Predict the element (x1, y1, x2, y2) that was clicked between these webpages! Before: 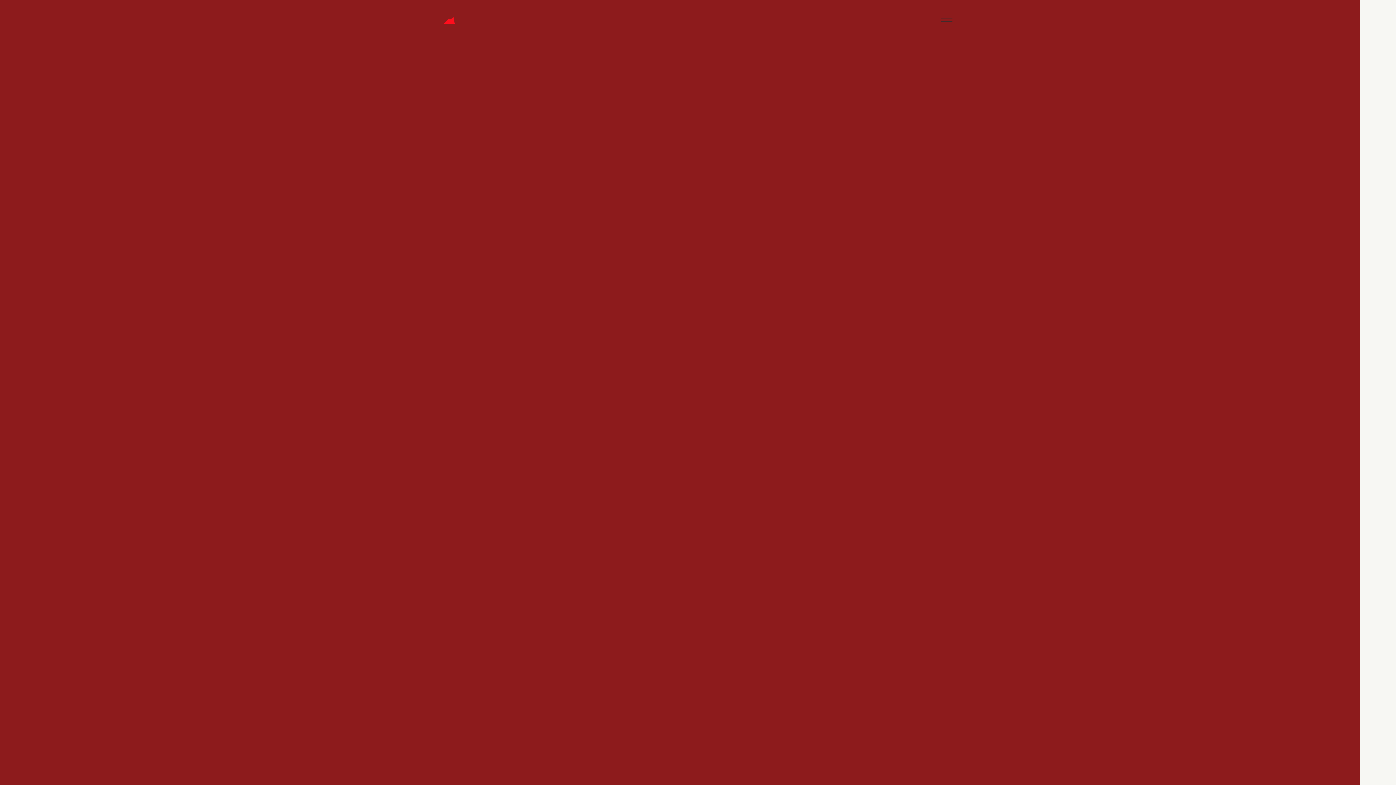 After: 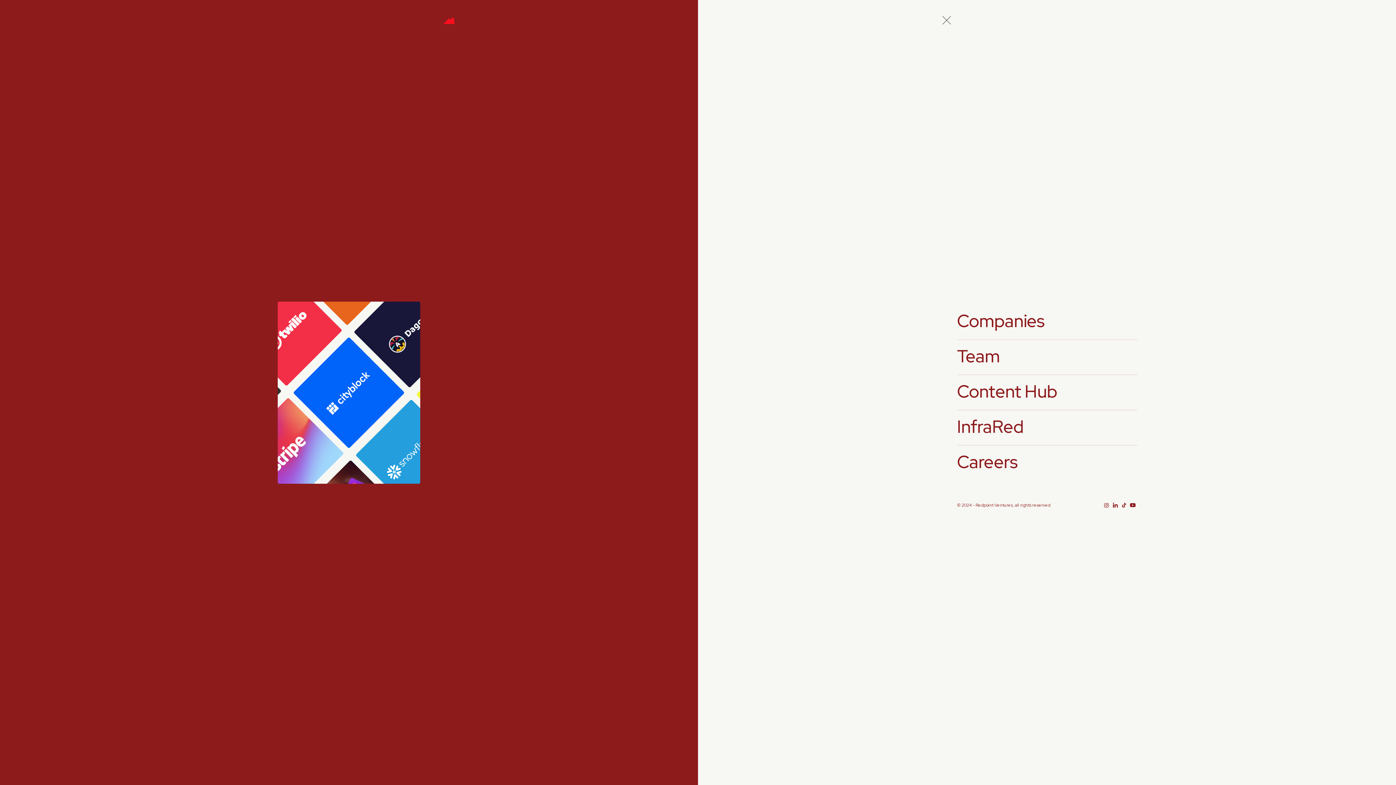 Action: bbox: (940, 14, 952, 26)